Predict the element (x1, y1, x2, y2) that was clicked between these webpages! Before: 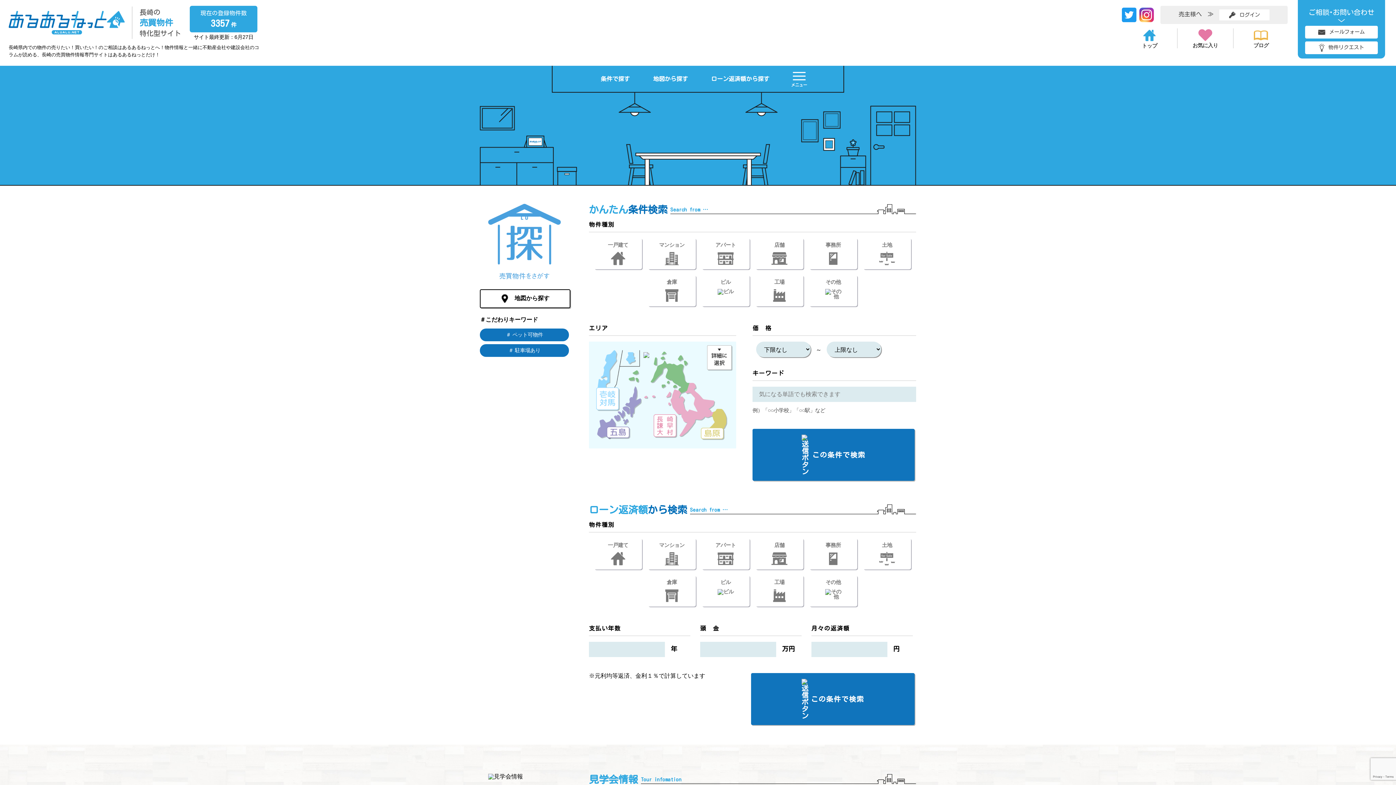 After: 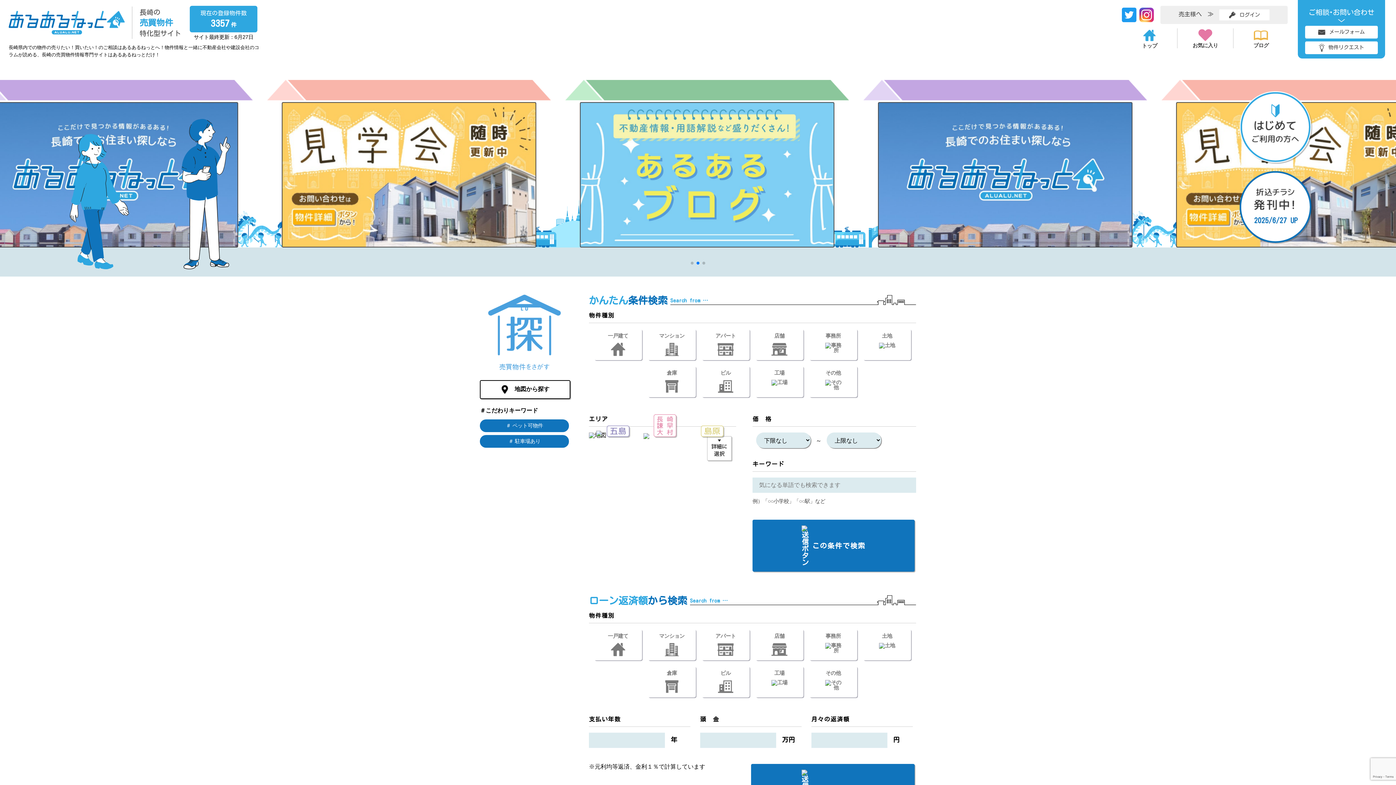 Action: bbox: (8, 6, 132, 38)